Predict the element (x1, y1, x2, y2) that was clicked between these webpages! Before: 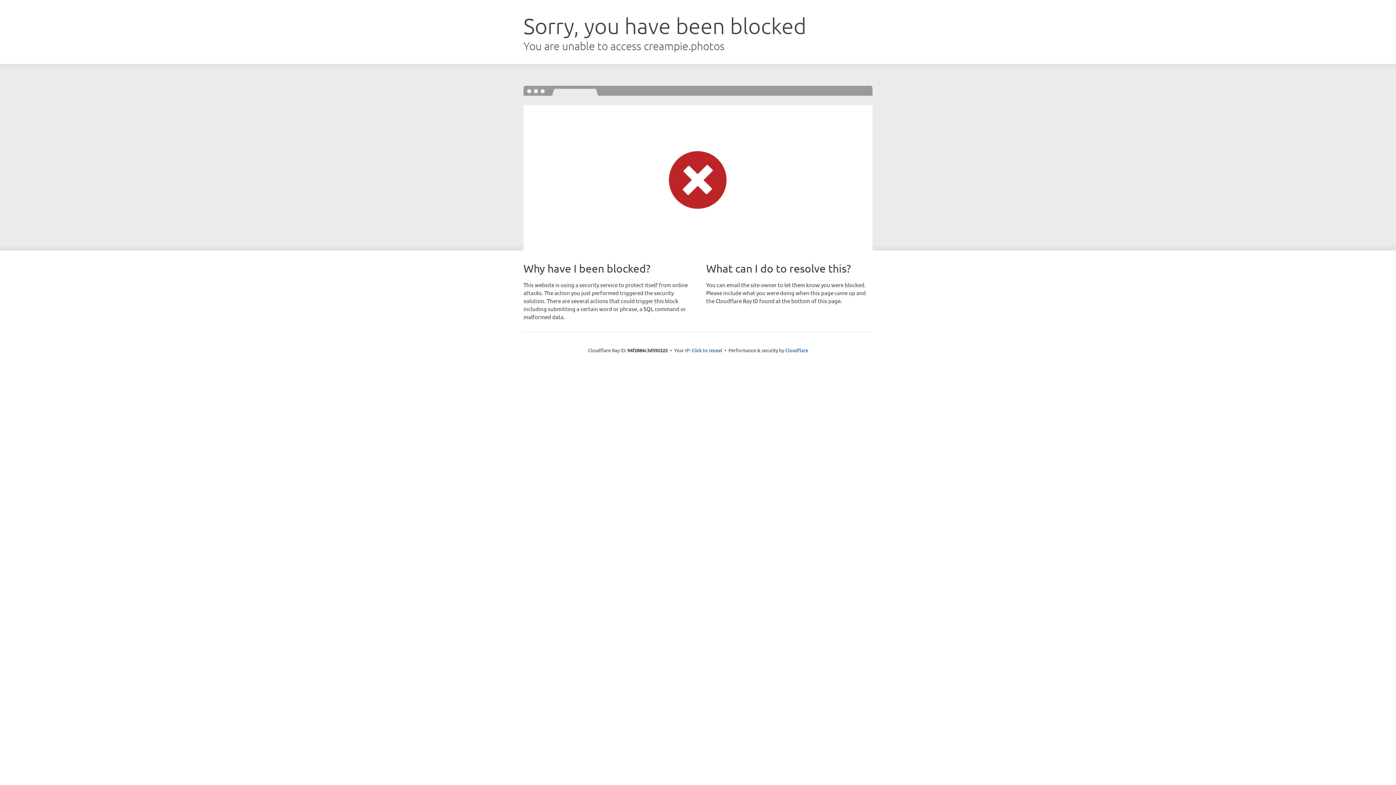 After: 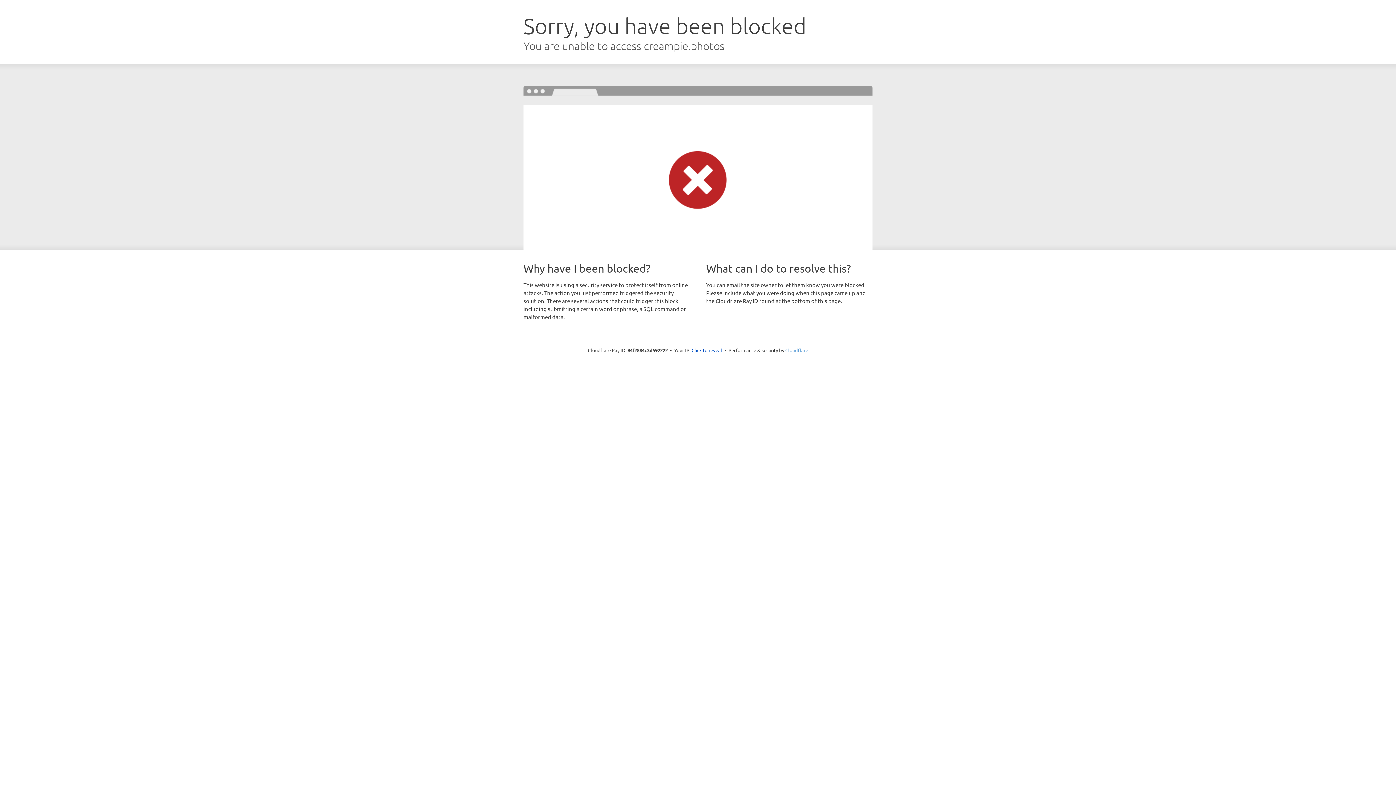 Action: label: Cloudflare bbox: (785, 347, 808, 353)